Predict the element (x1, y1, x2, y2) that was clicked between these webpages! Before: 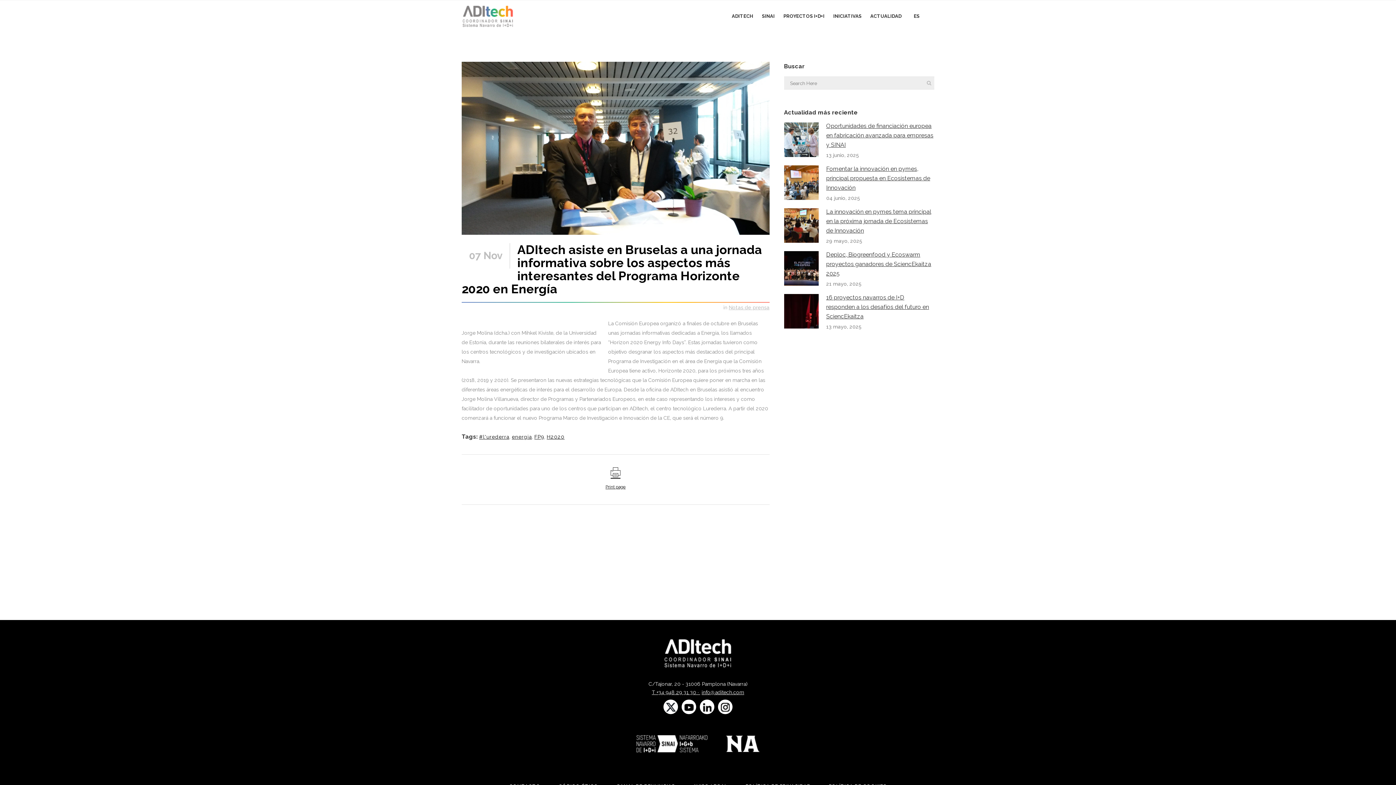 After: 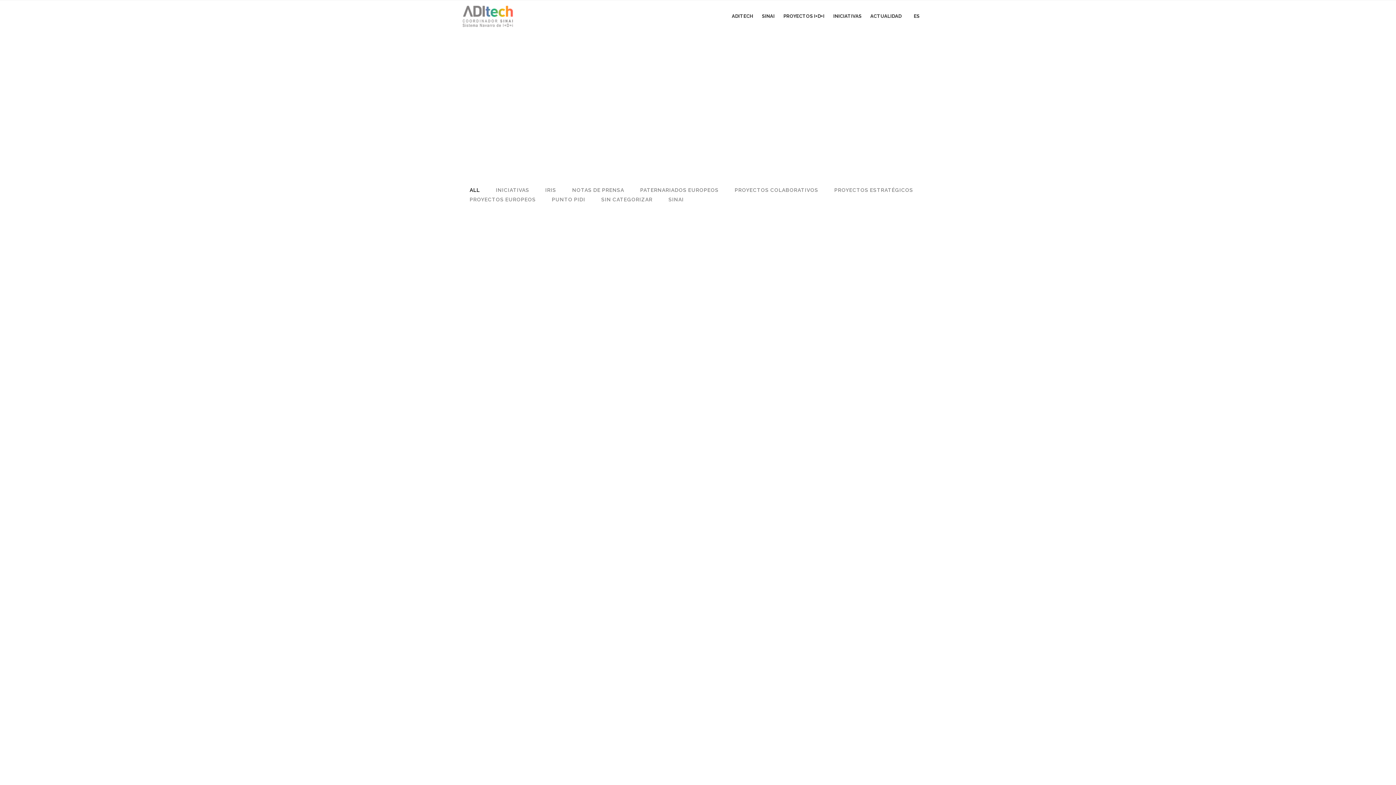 Action: label: energia bbox: (512, 434, 532, 440)